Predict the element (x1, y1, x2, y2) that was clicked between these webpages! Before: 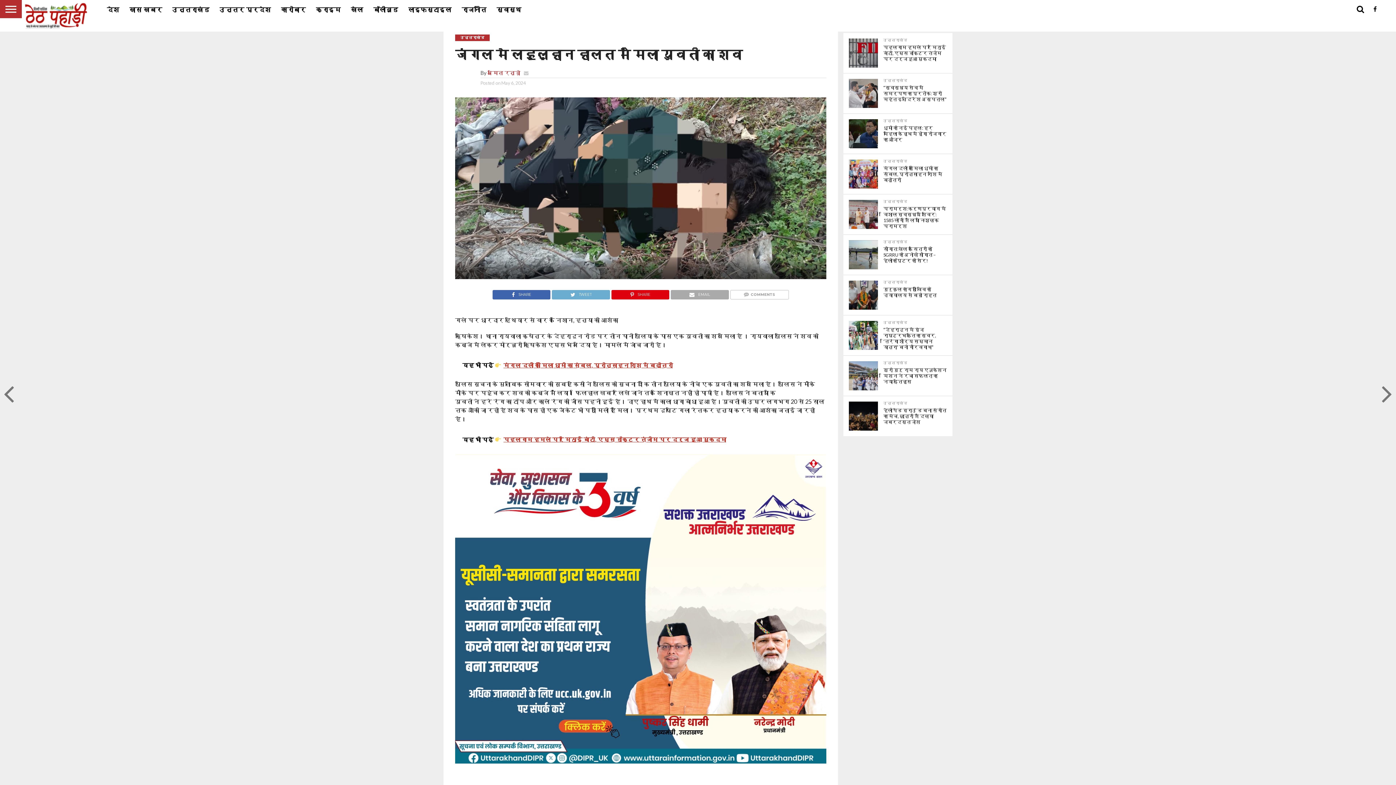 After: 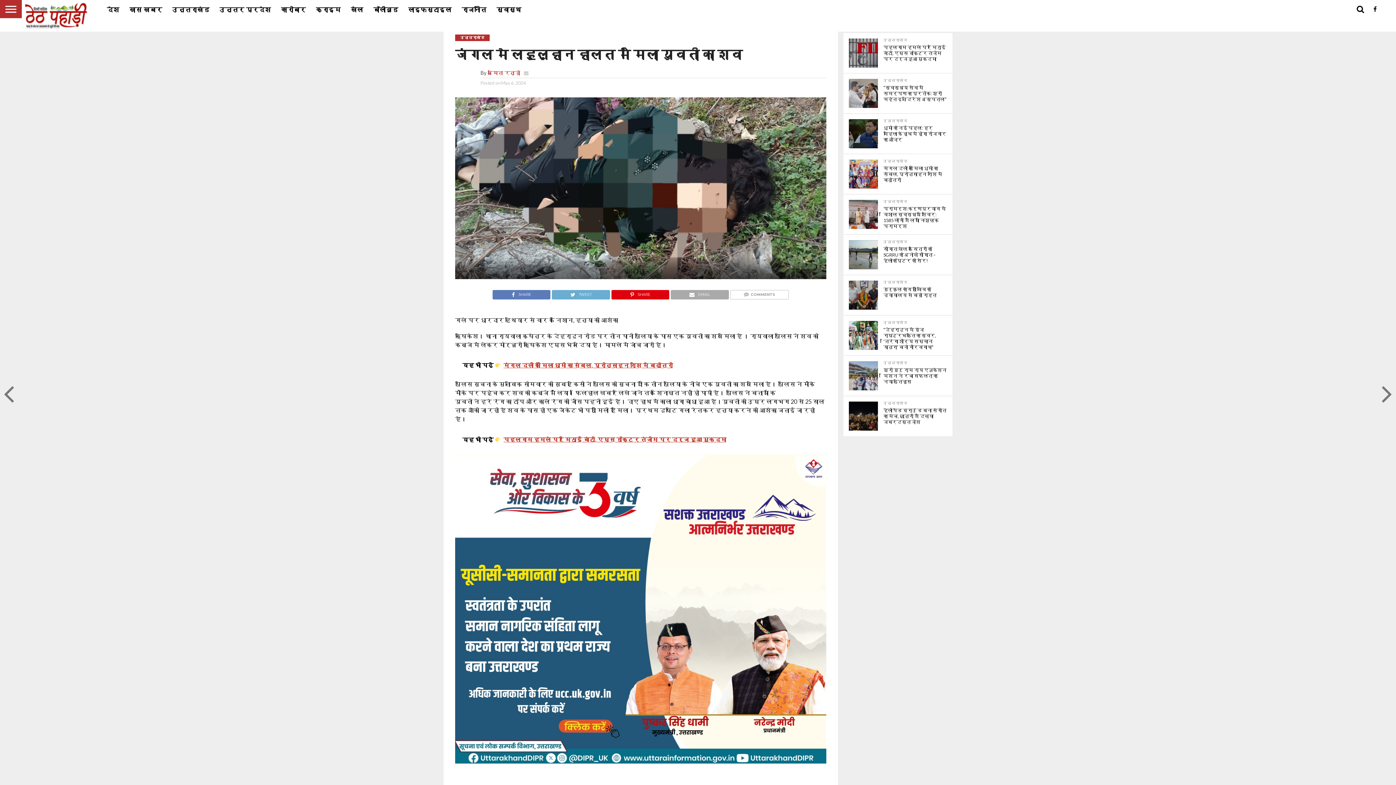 Action: label: SHARE bbox: (492, 289, 550, 296)